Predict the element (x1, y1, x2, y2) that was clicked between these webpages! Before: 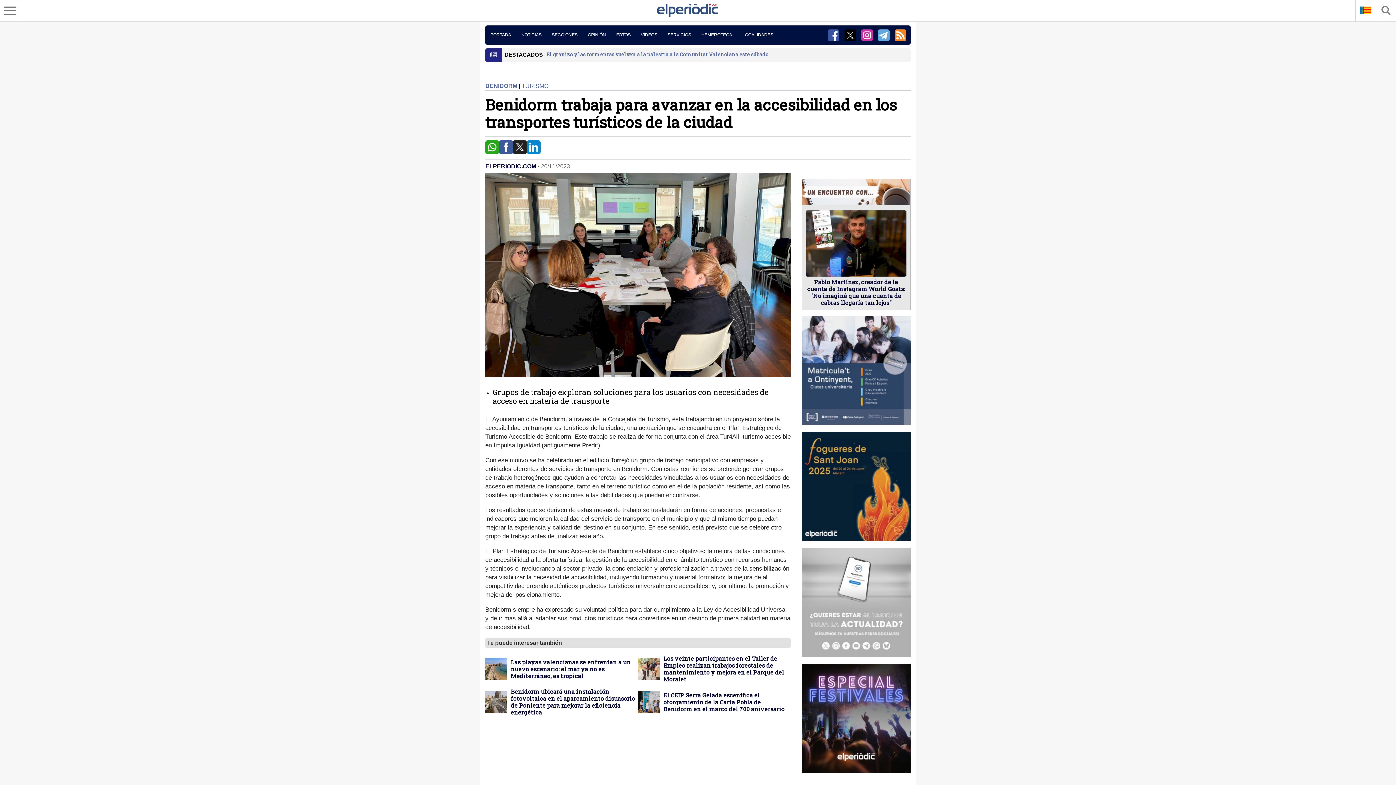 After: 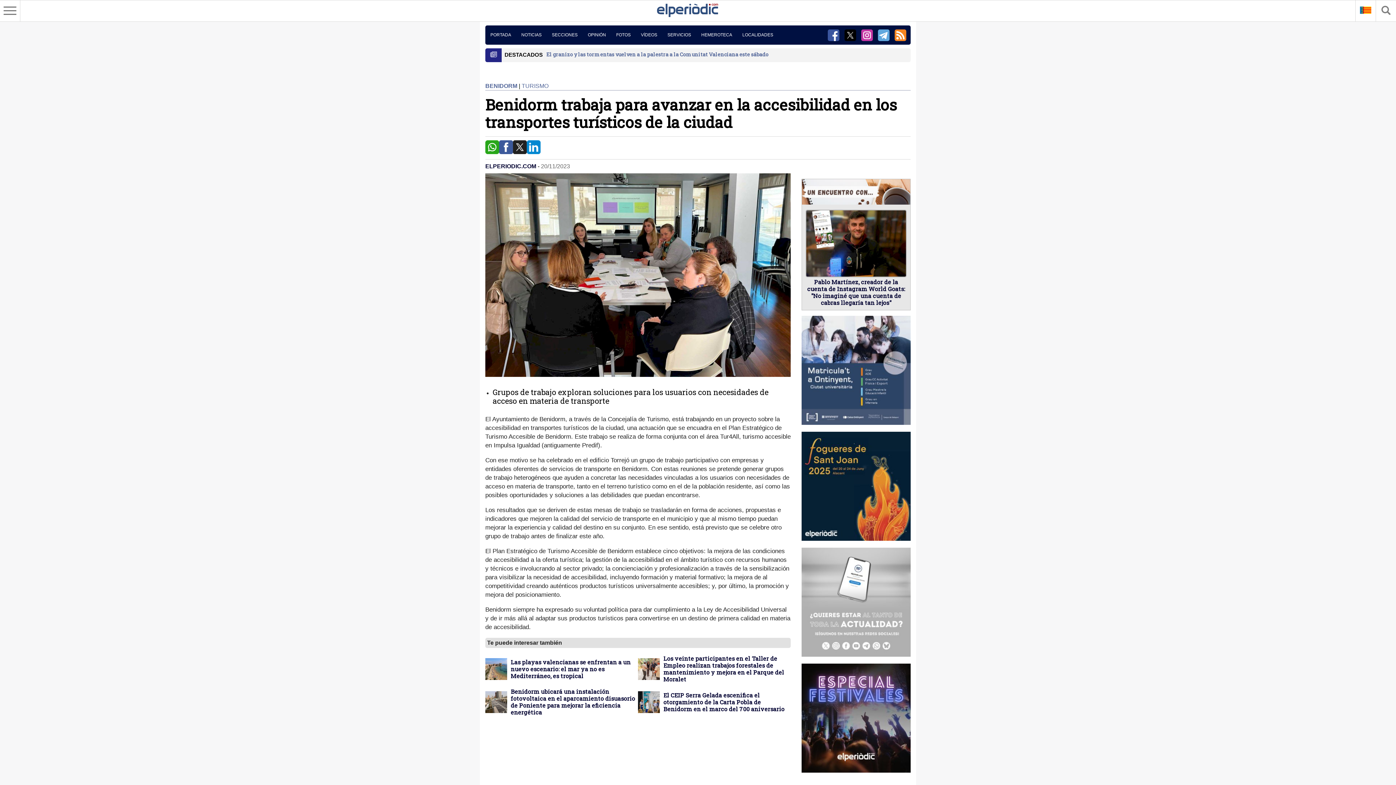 Action: bbox: (875, 25, 892, 44)